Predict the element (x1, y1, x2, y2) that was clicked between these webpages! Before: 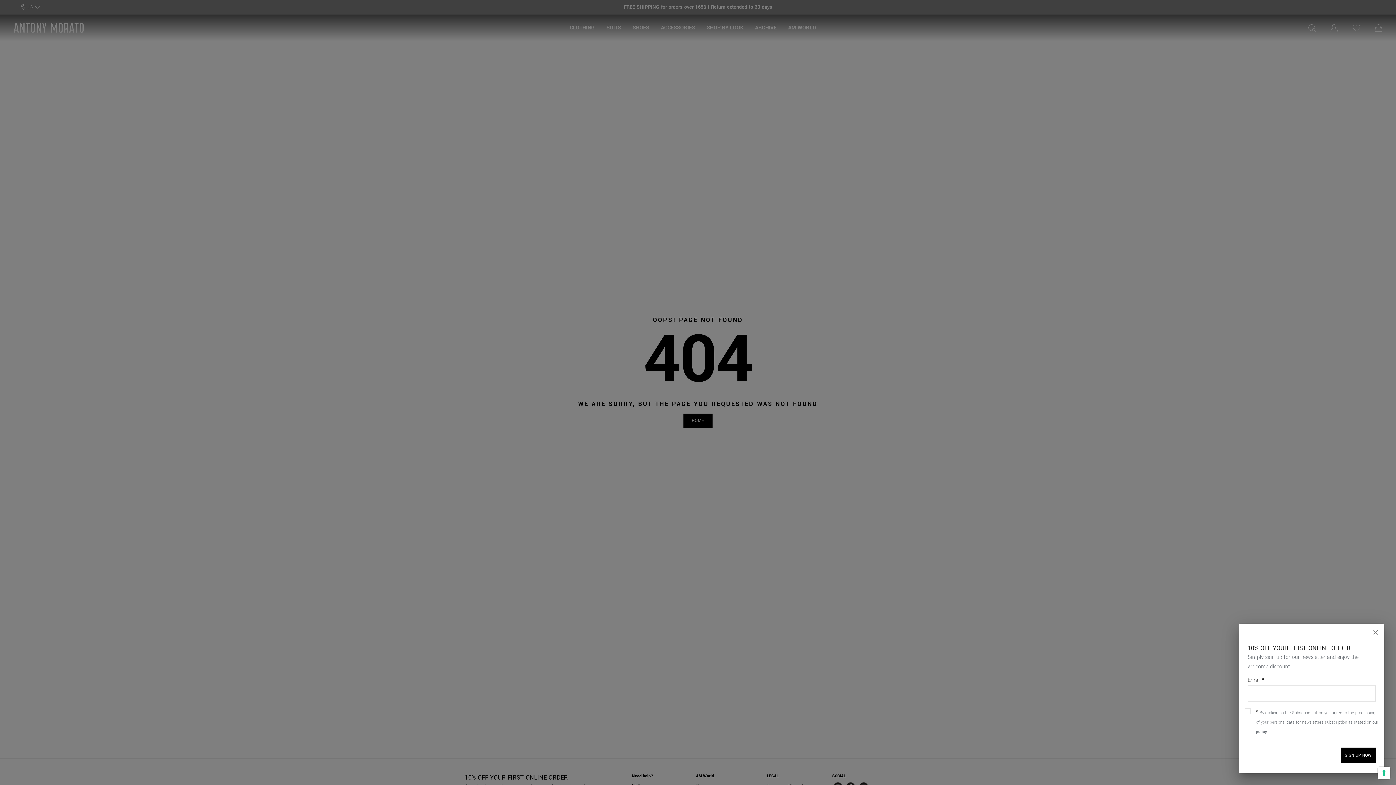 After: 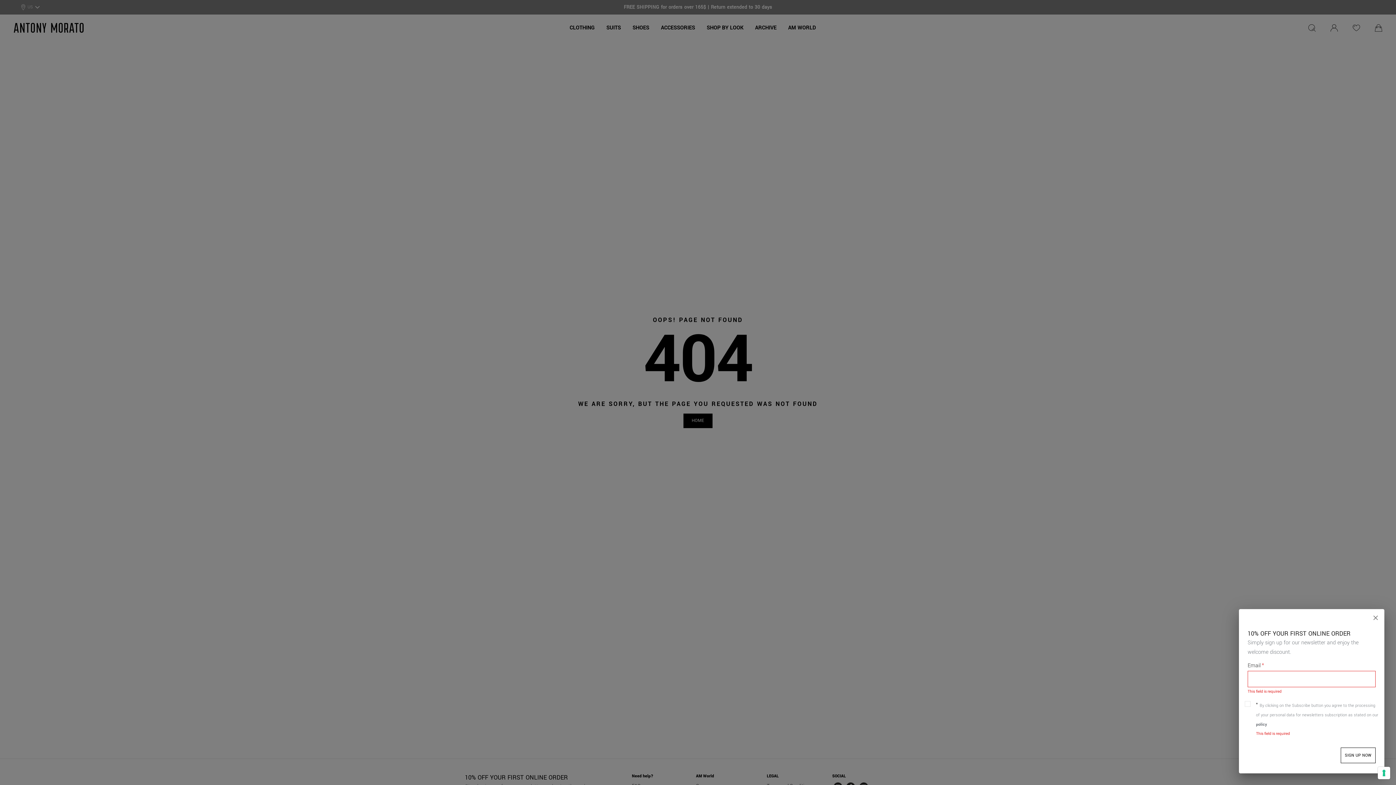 Action: label: SIGN UP NOW bbox: (1341, 748, 1376, 763)